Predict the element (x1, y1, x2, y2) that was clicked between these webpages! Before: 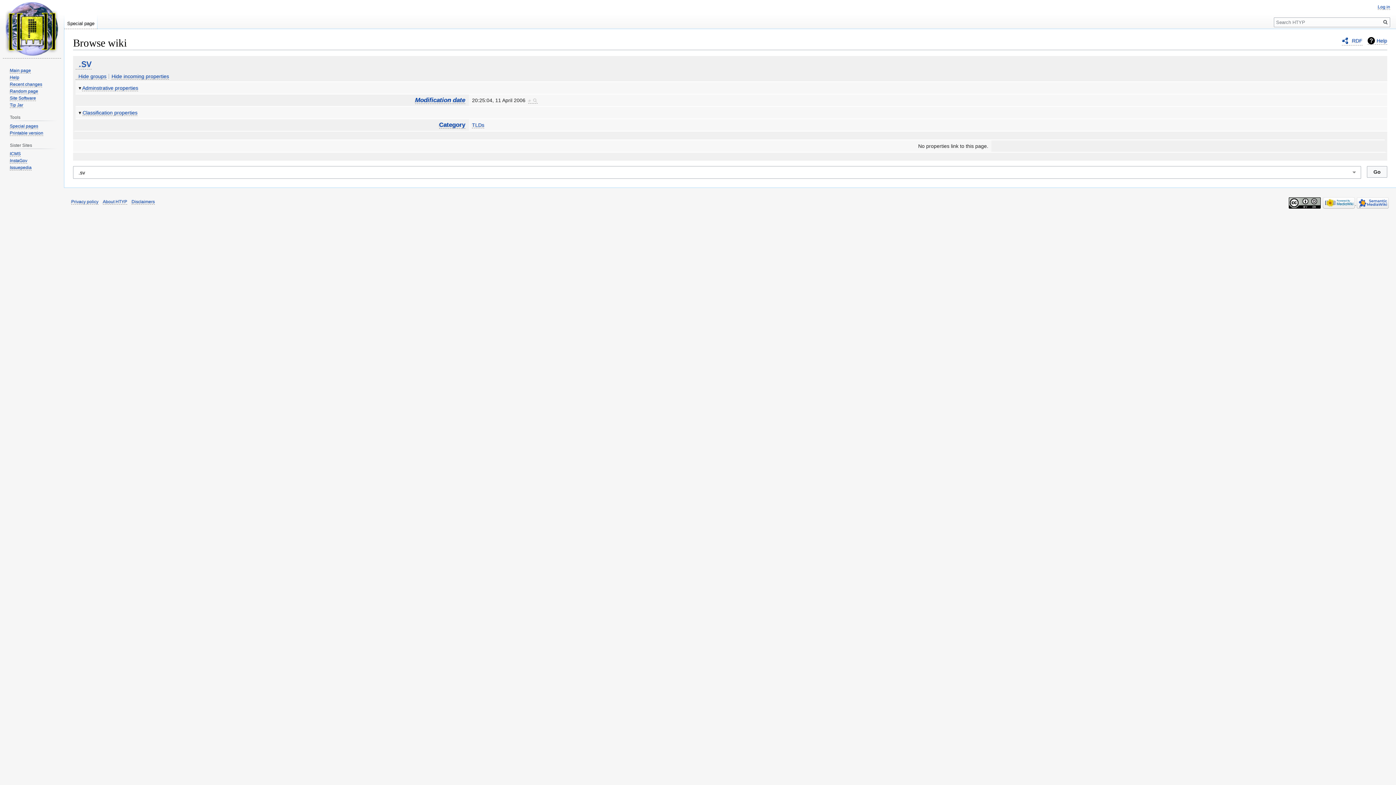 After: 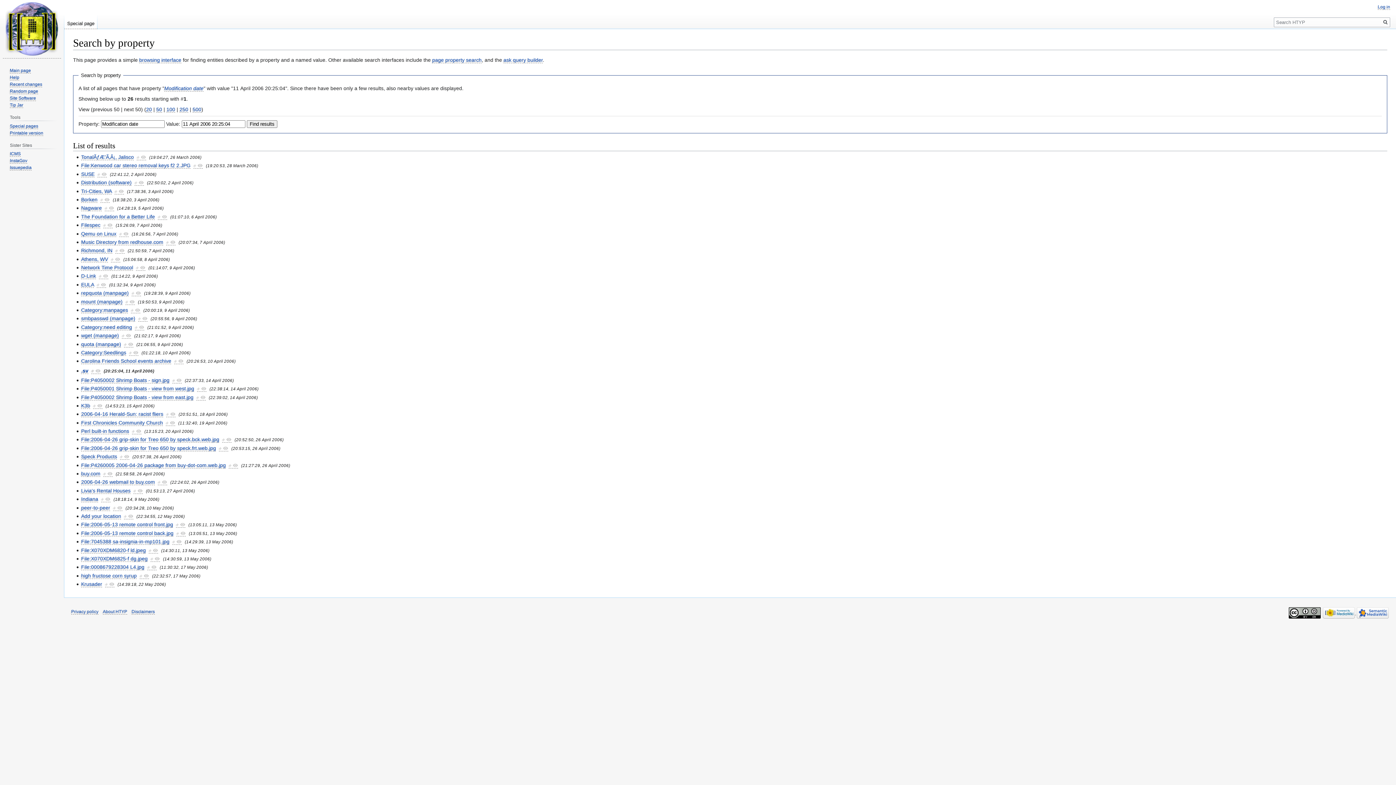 Action: bbox: (528, 97, 537, 103) label: +